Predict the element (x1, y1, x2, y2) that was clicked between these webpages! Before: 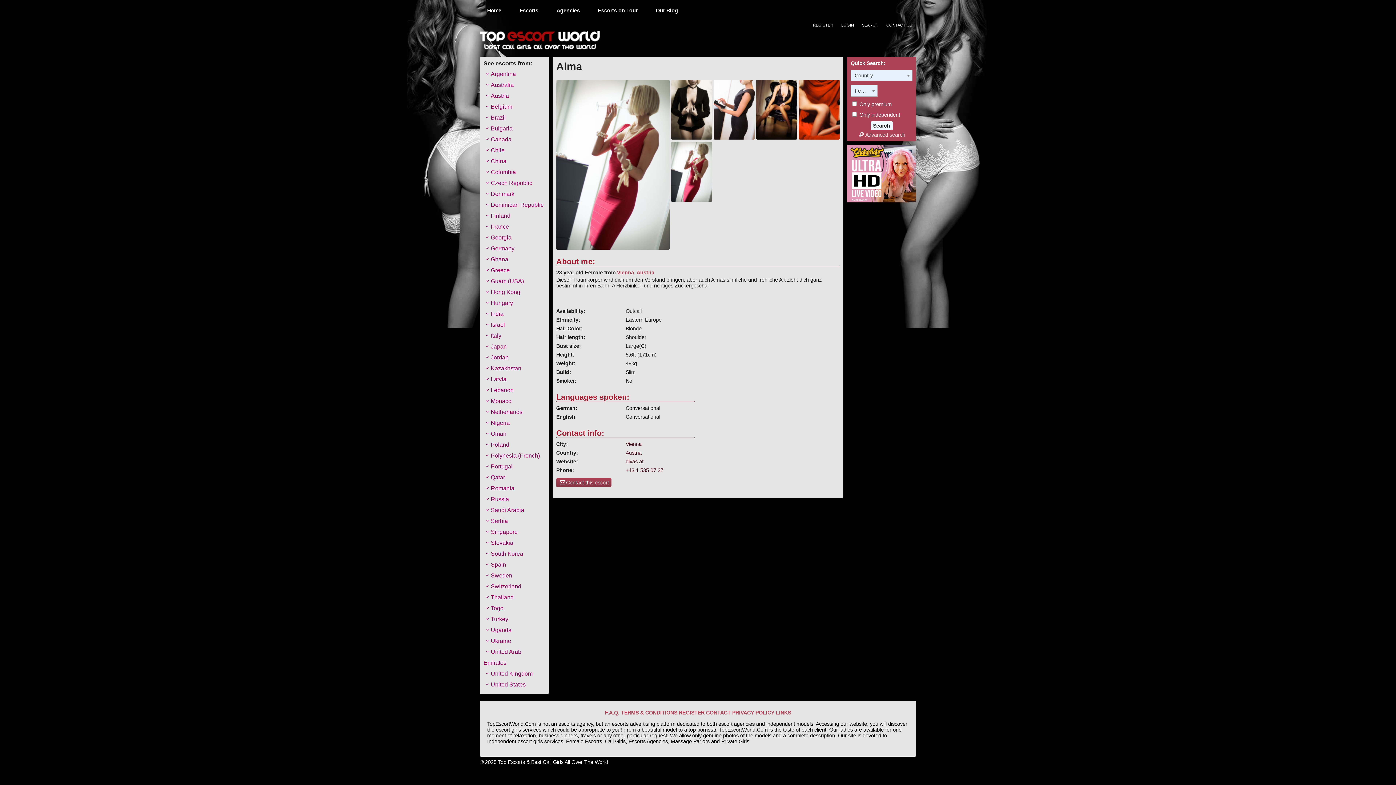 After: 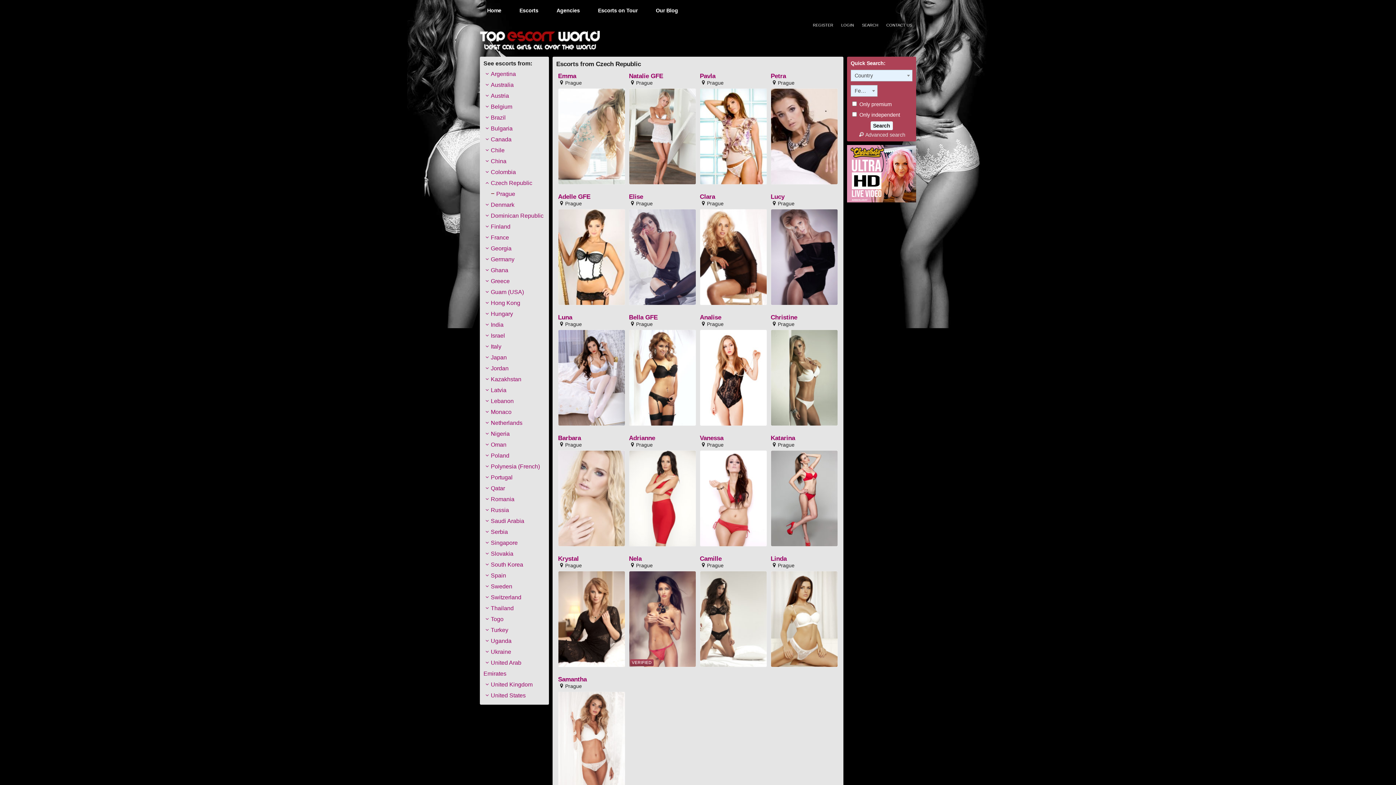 Action: bbox: (490, 179, 532, 186) label: Czech Republic